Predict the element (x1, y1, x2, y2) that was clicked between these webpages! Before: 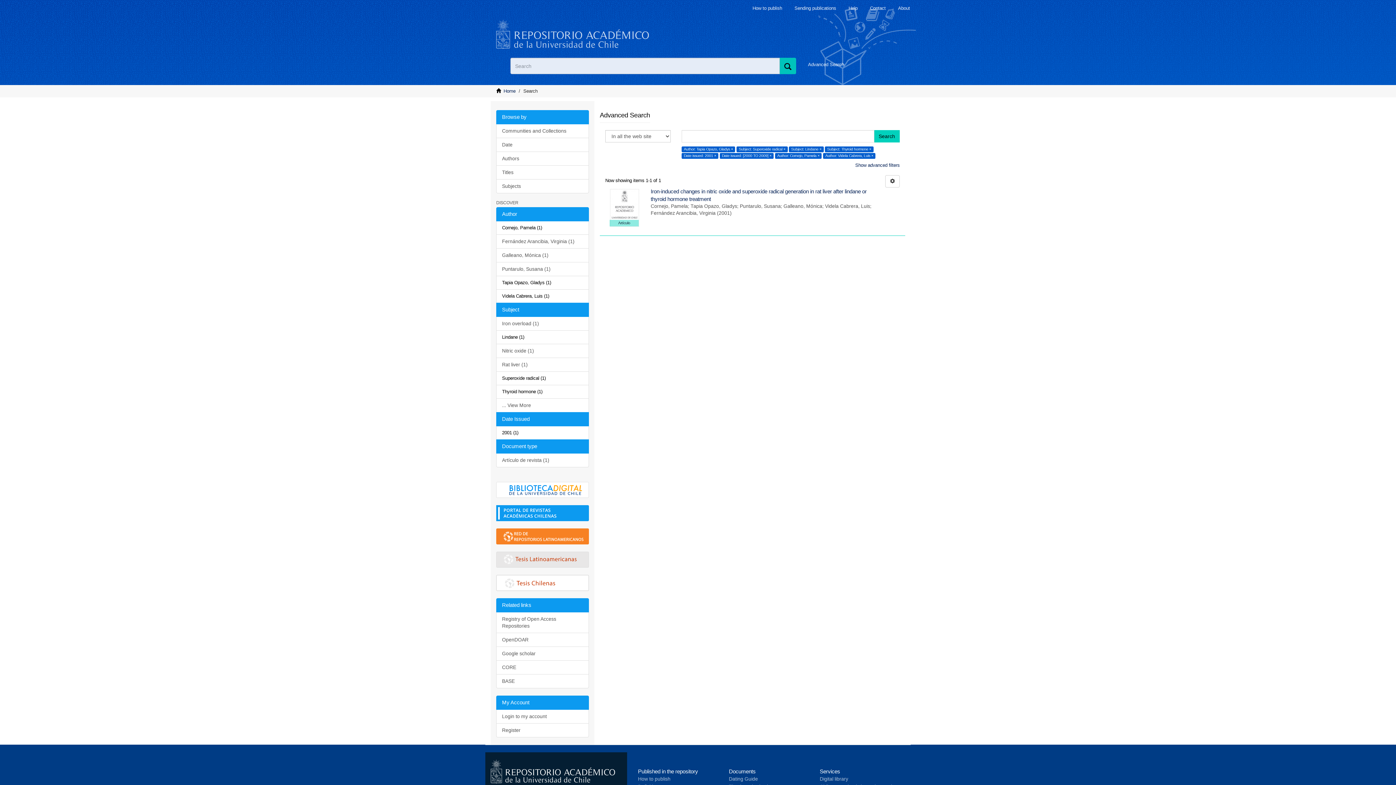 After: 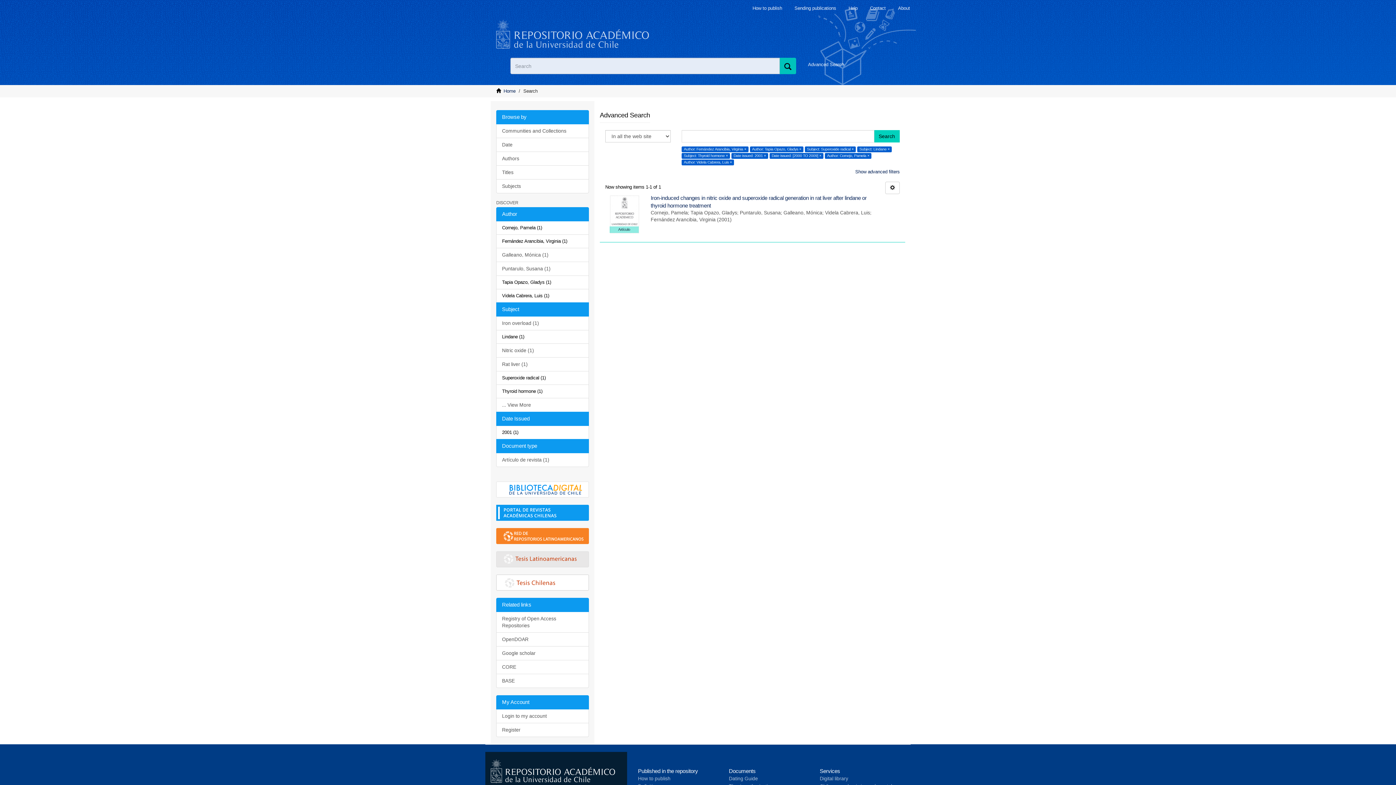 Action: bbox: (496, 234, 589, 248) label: Fernández Arancibia, Virginia (1)